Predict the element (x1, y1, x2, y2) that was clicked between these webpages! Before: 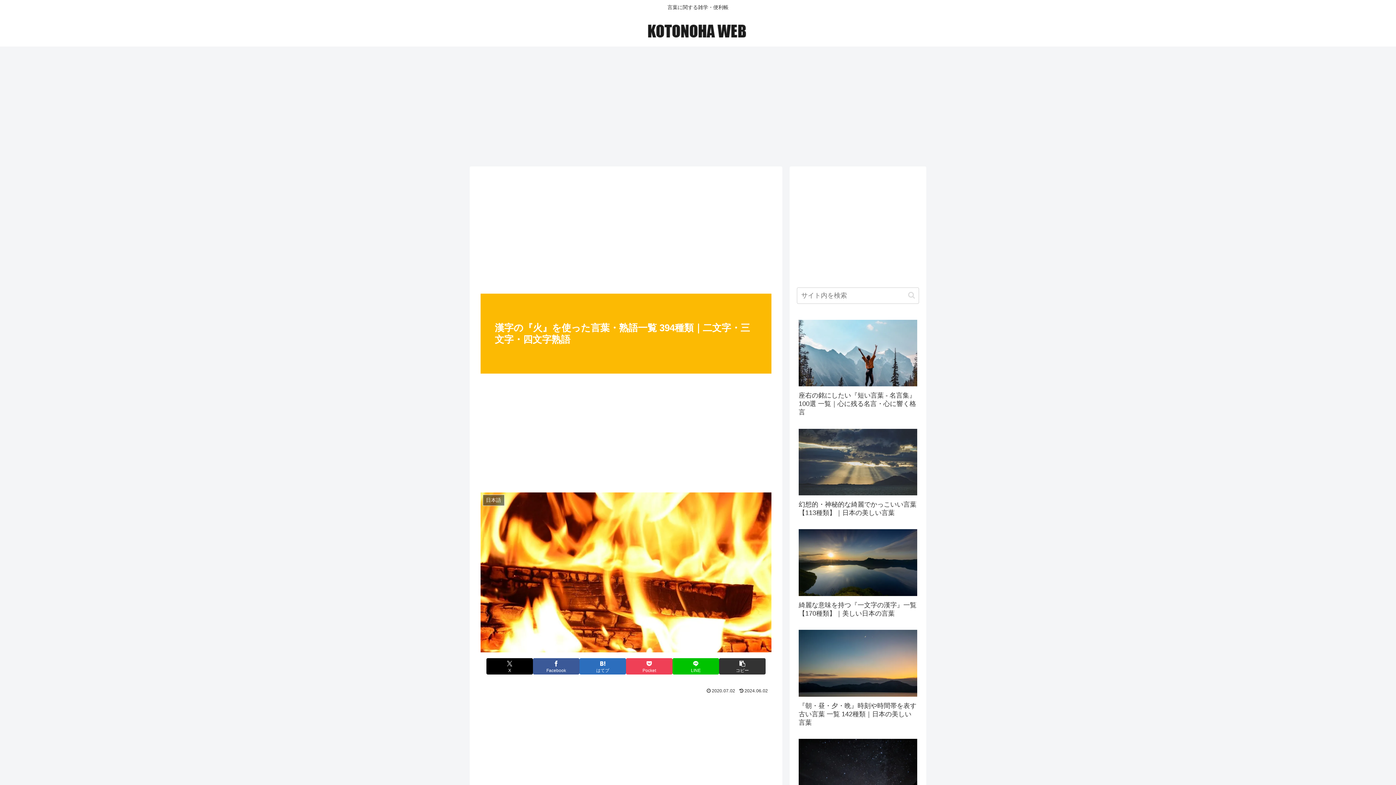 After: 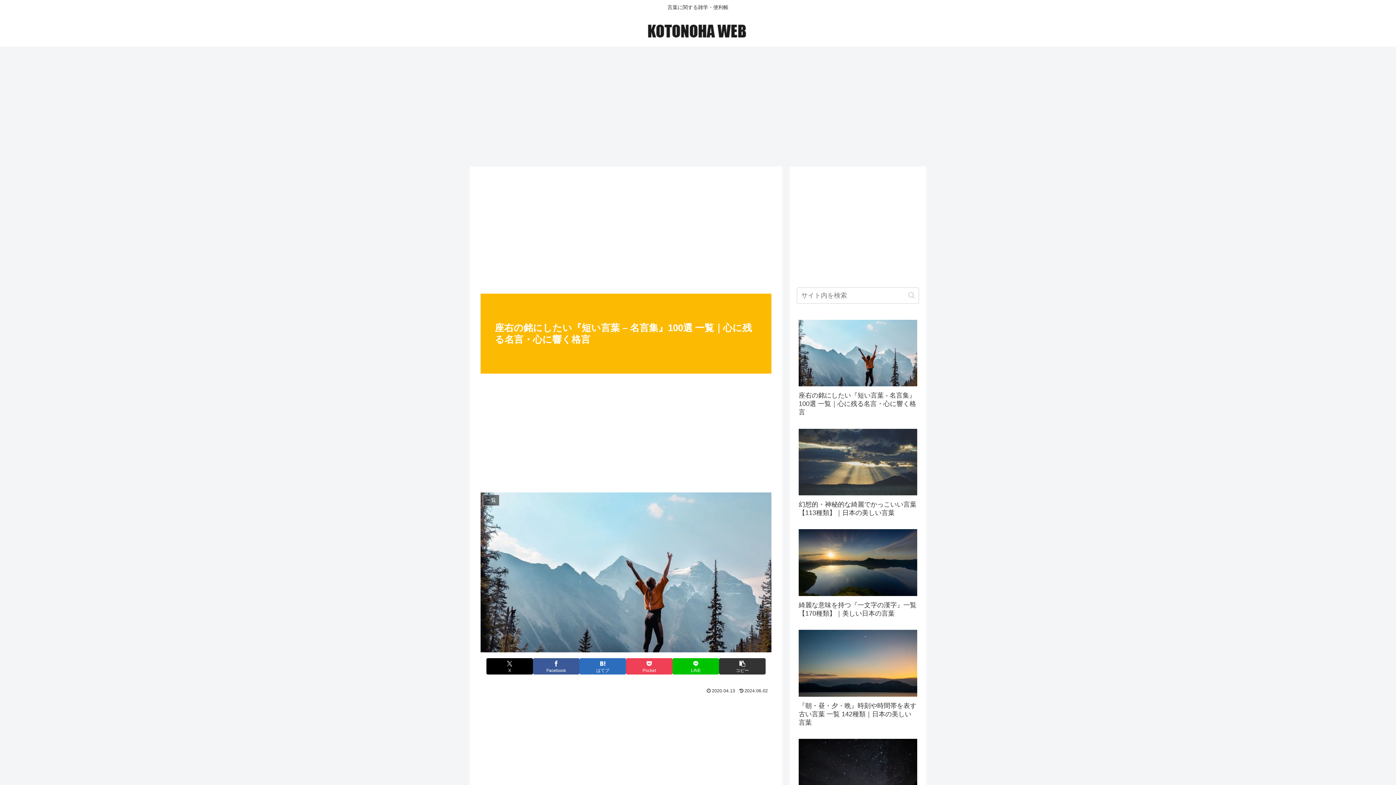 Action: label: 座右の銘にしたい『短い言葉 - 名言集』100選 一覧｜心に残る名言・心に響く格言 bbox: (797, 316, 919, 424)